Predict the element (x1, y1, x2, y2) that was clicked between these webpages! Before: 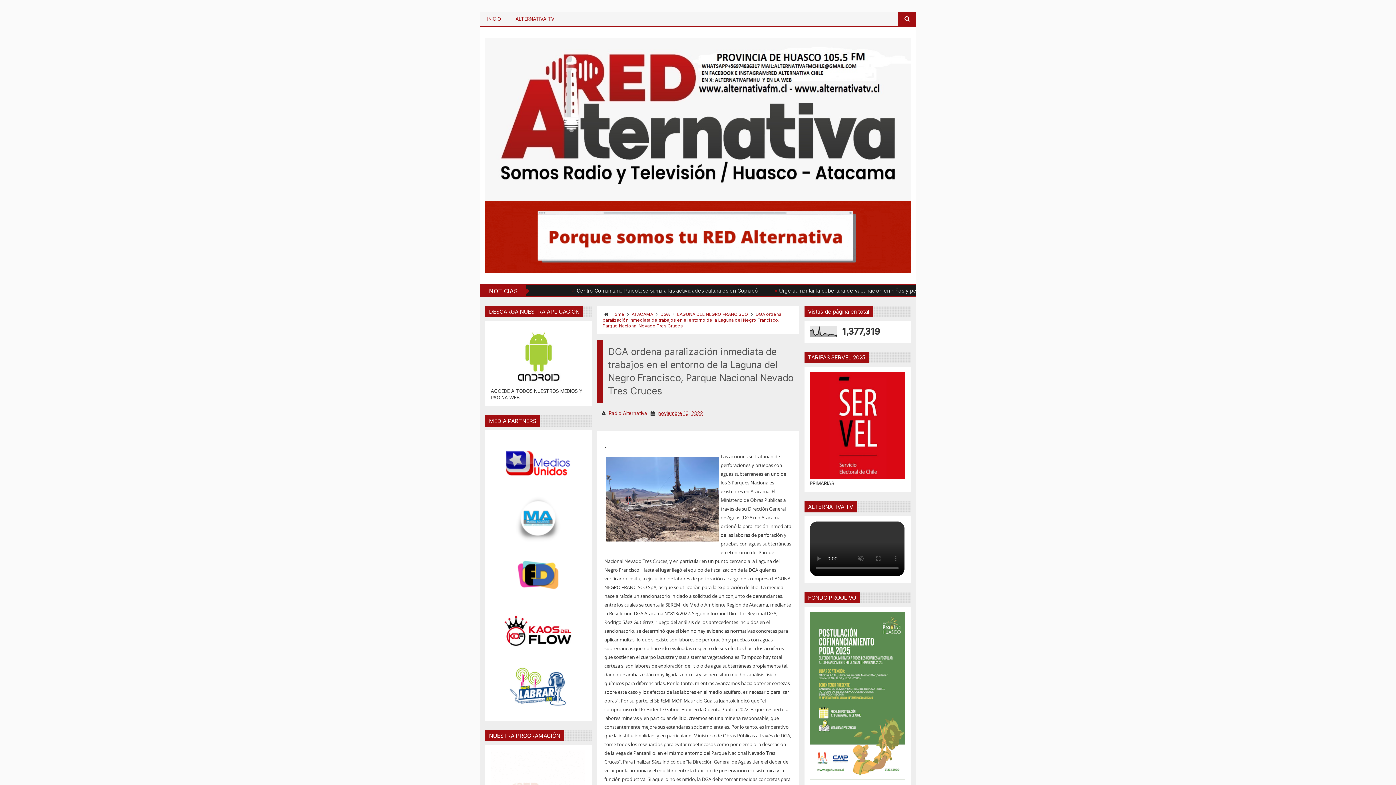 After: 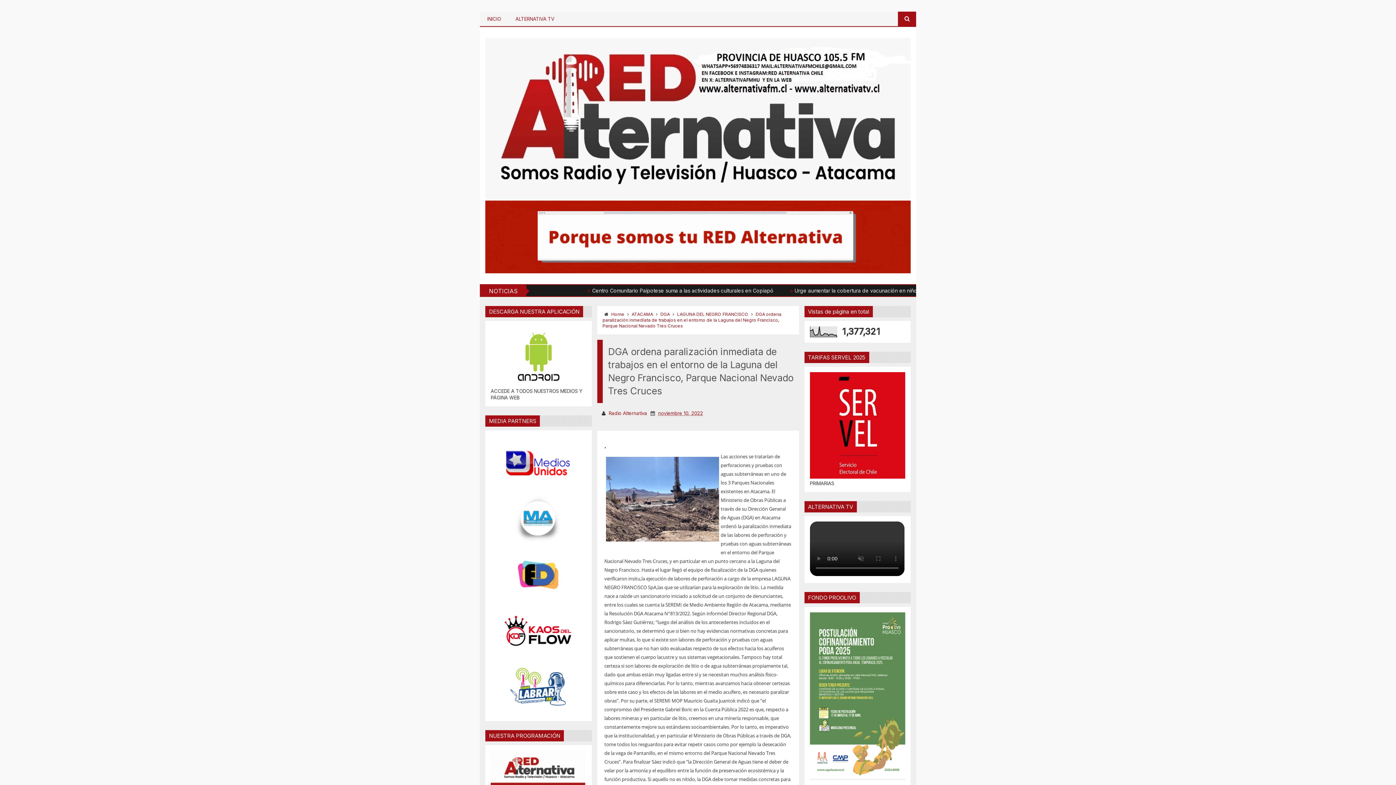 Action: bbox: (658, 410, 703, 416) label: noviembre 10, 2022